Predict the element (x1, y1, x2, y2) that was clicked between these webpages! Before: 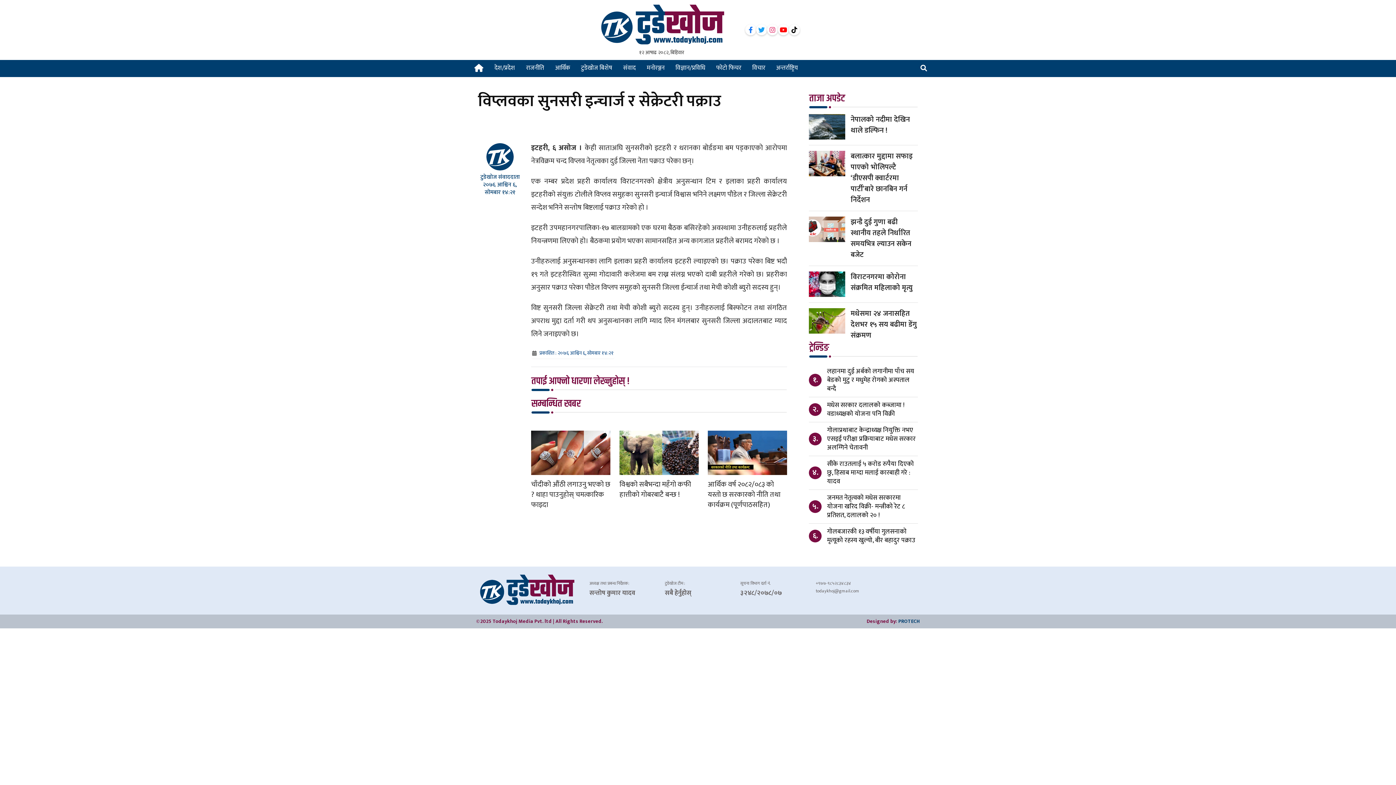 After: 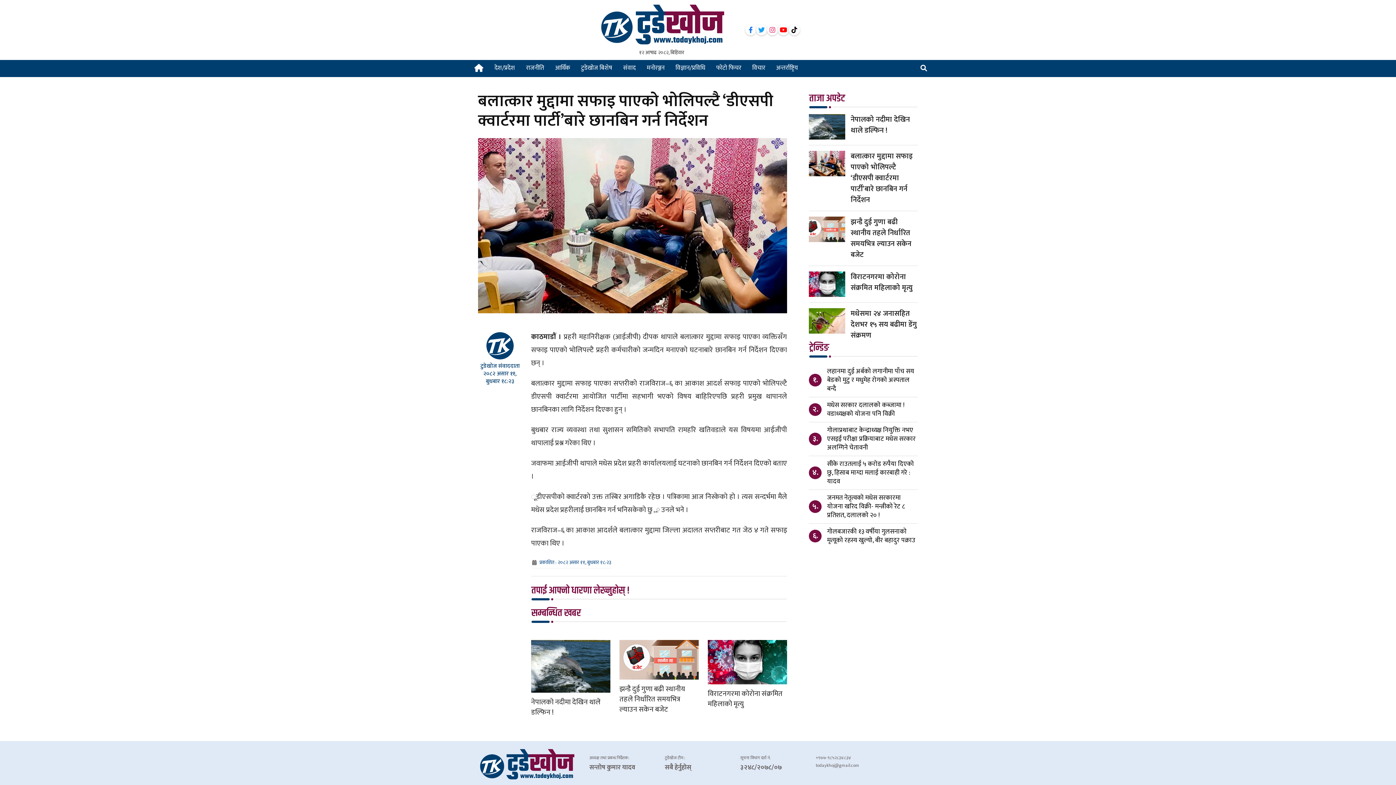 Action: bbox: (809, 150, 845, 176)